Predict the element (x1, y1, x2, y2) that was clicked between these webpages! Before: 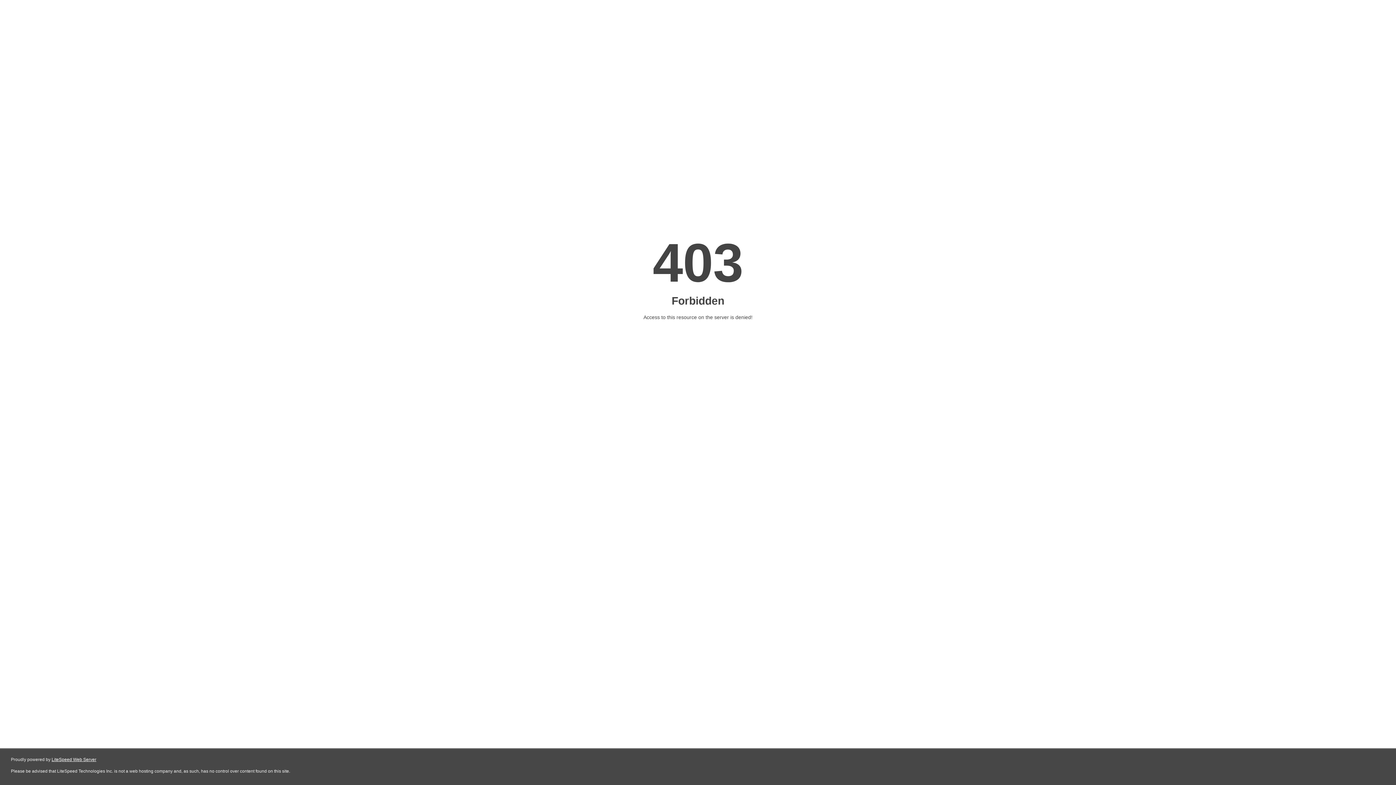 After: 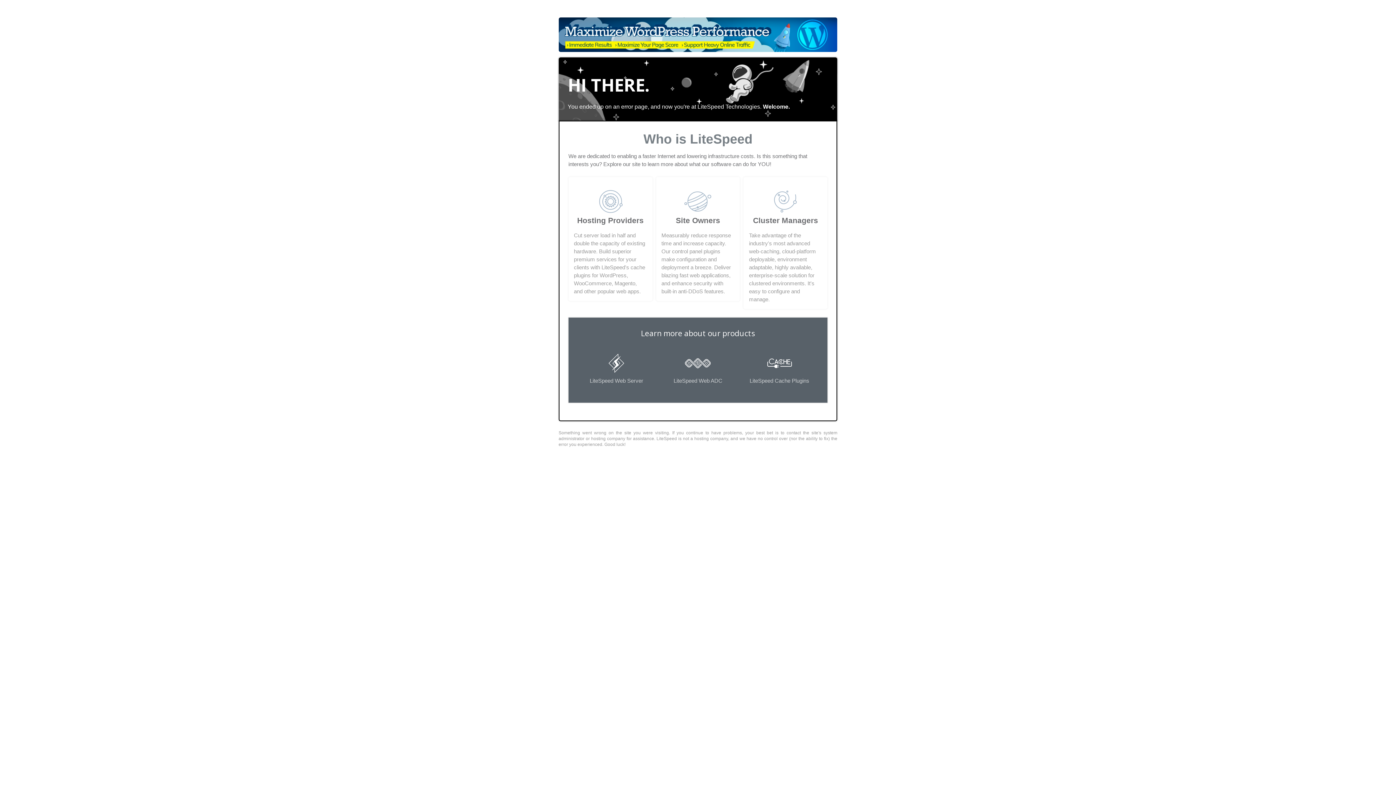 Action: bbox: (51, 757, 96, 762) label: LiteSpeed Web Server